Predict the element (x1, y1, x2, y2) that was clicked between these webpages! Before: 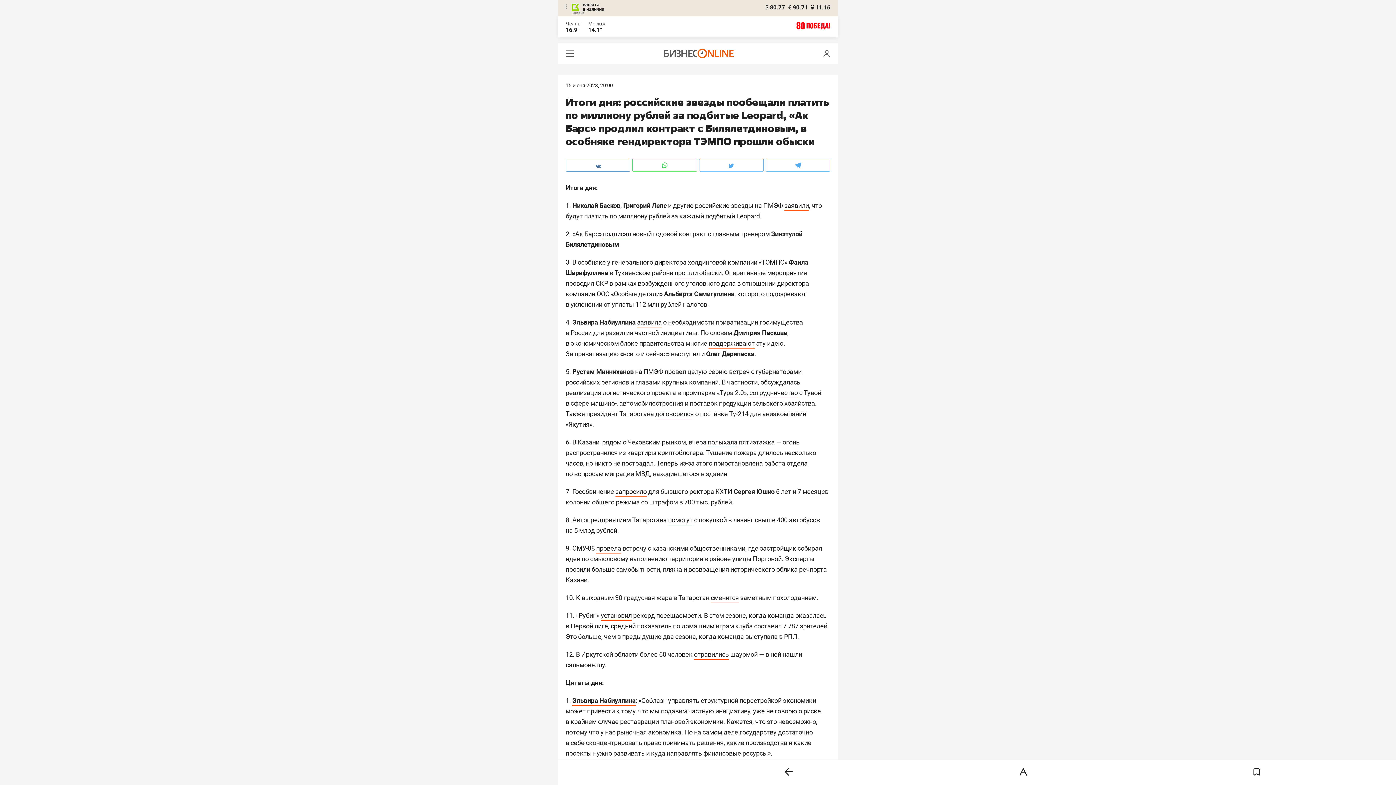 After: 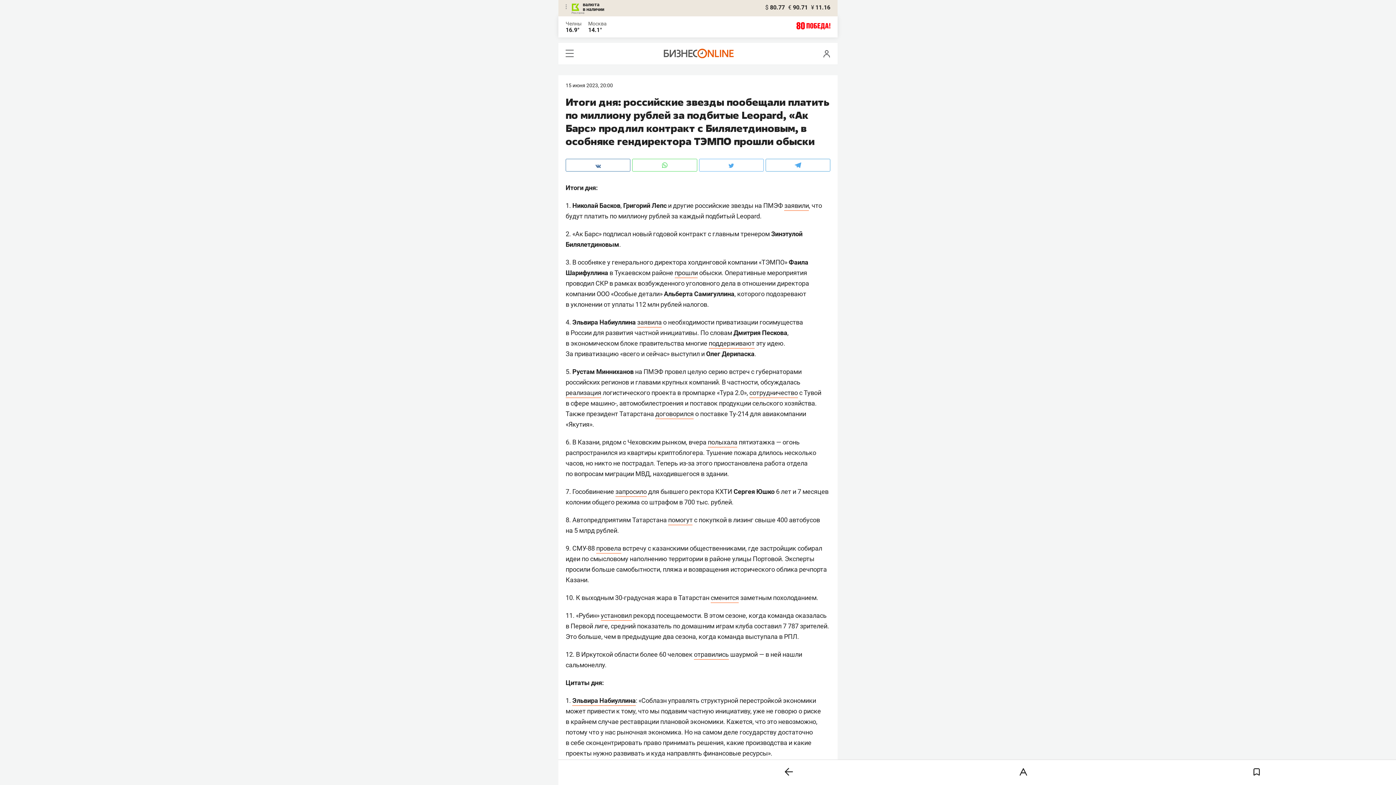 Action: label: подписал bbox: (603, 230, 631, 239)